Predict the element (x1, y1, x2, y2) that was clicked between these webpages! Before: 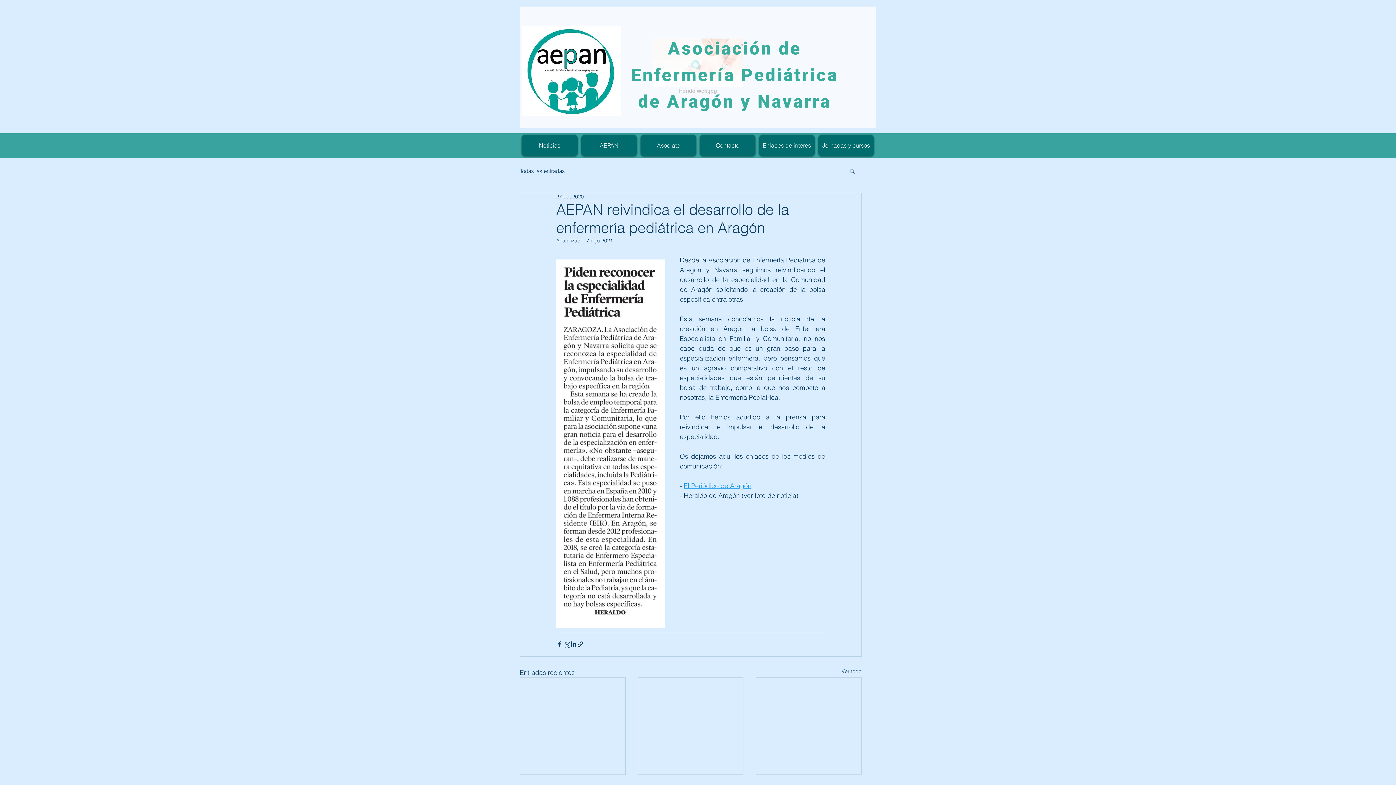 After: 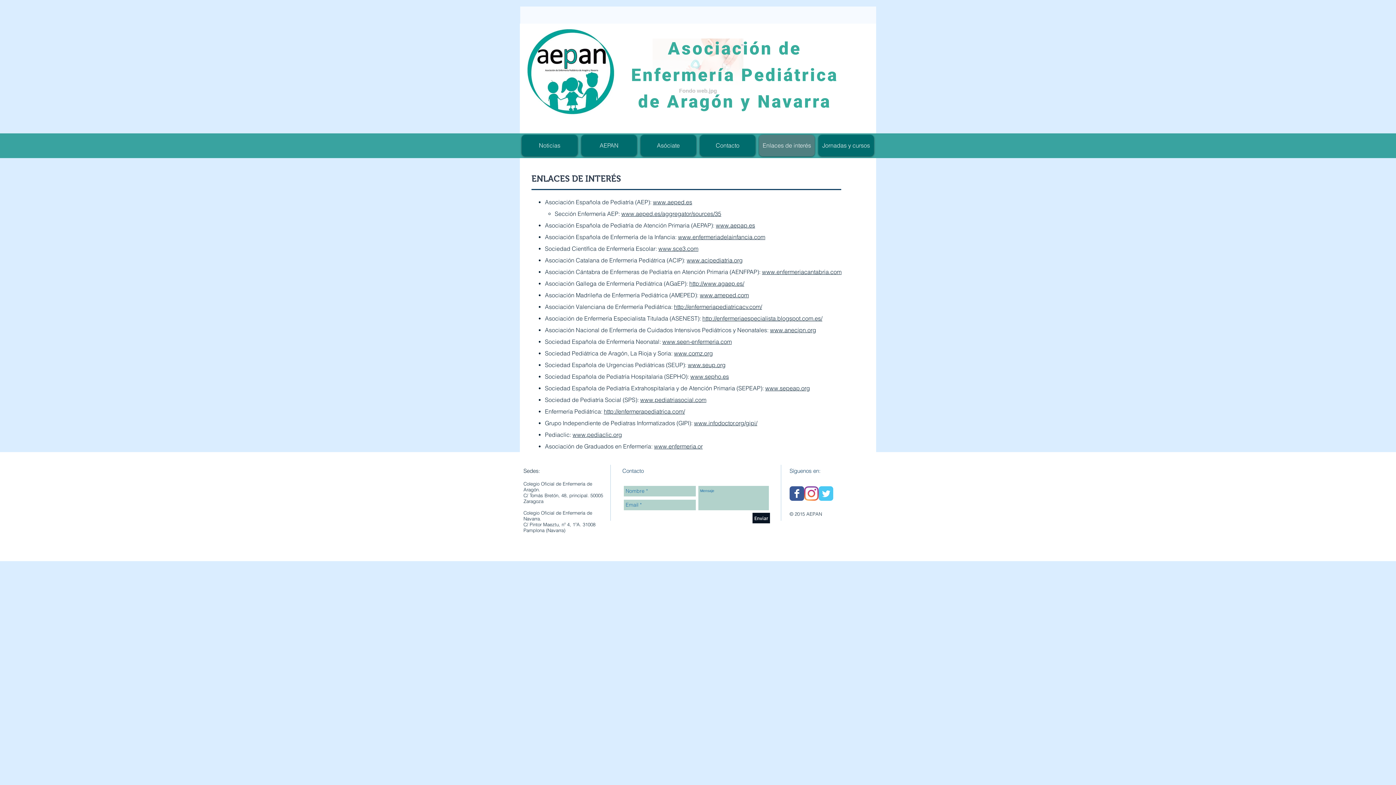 Action: bbox: (759, 134, 814, 156) label: Enlaces de interés